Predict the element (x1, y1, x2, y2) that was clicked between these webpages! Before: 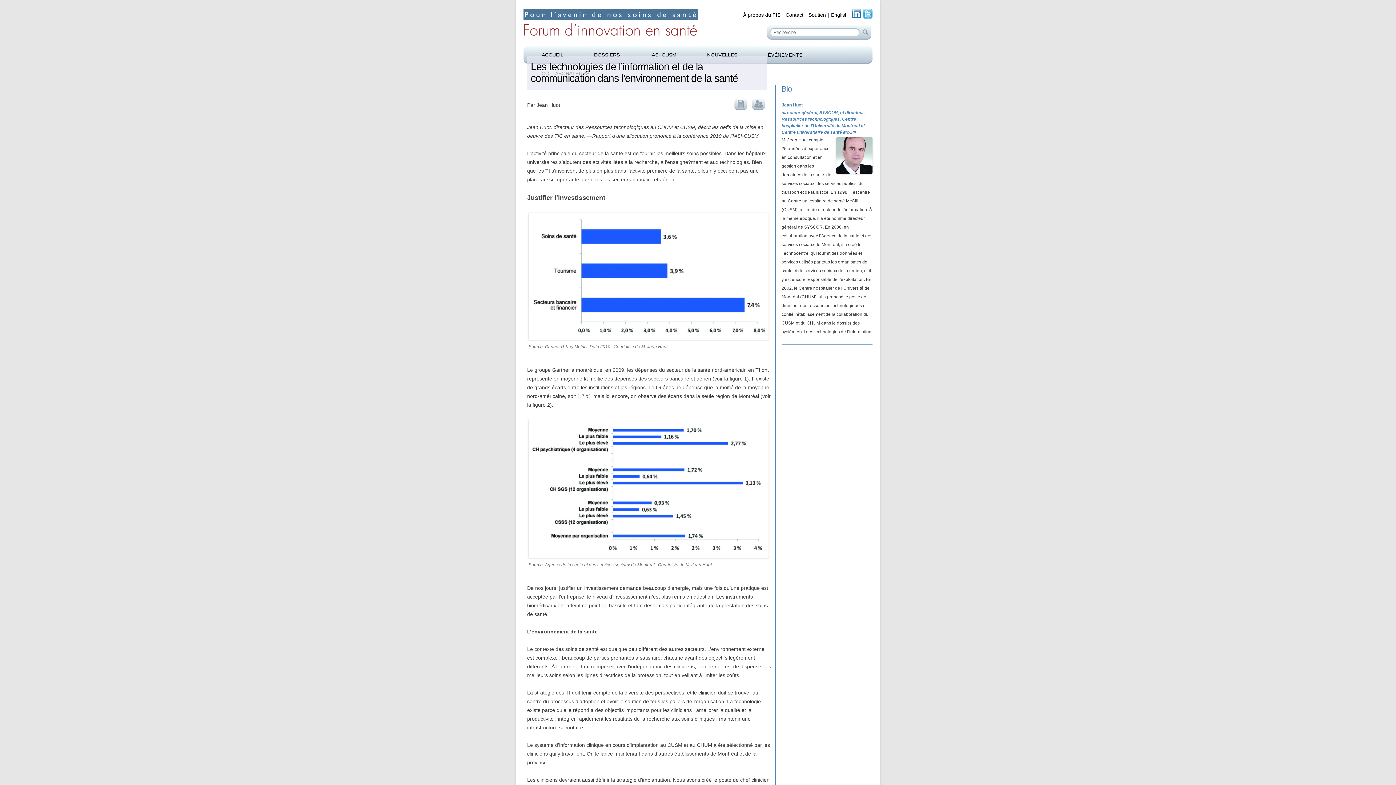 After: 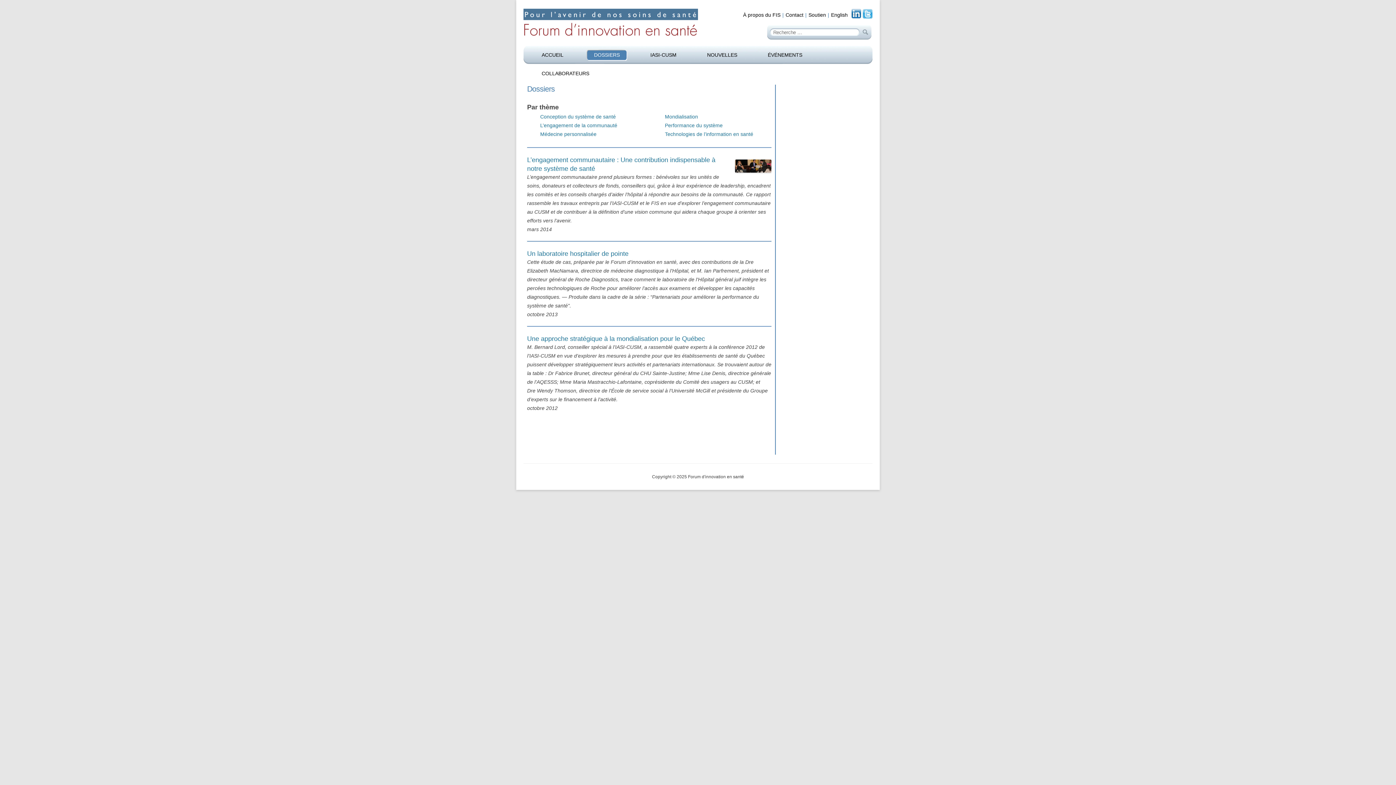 Action: bbox: (586, 45, 627, 64) label: DOSSIERS